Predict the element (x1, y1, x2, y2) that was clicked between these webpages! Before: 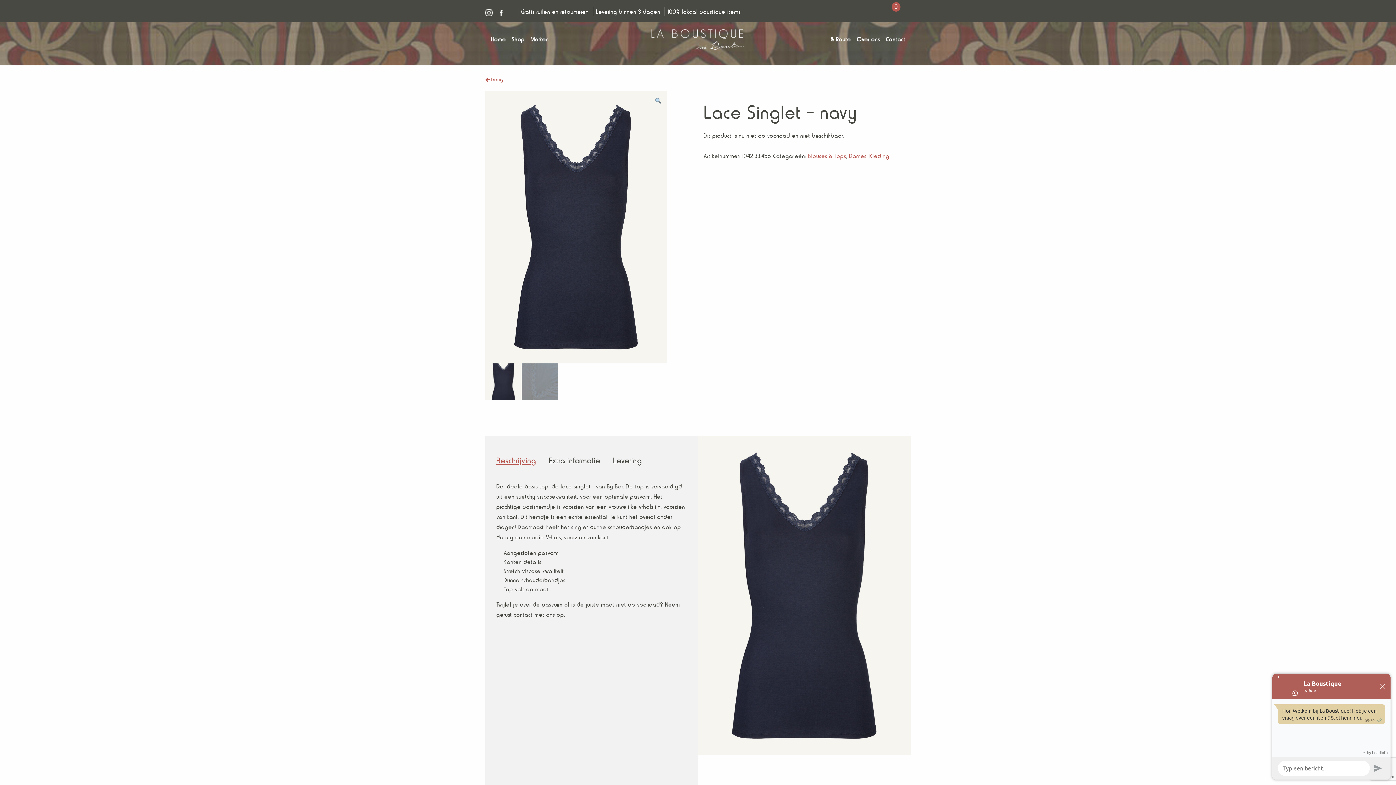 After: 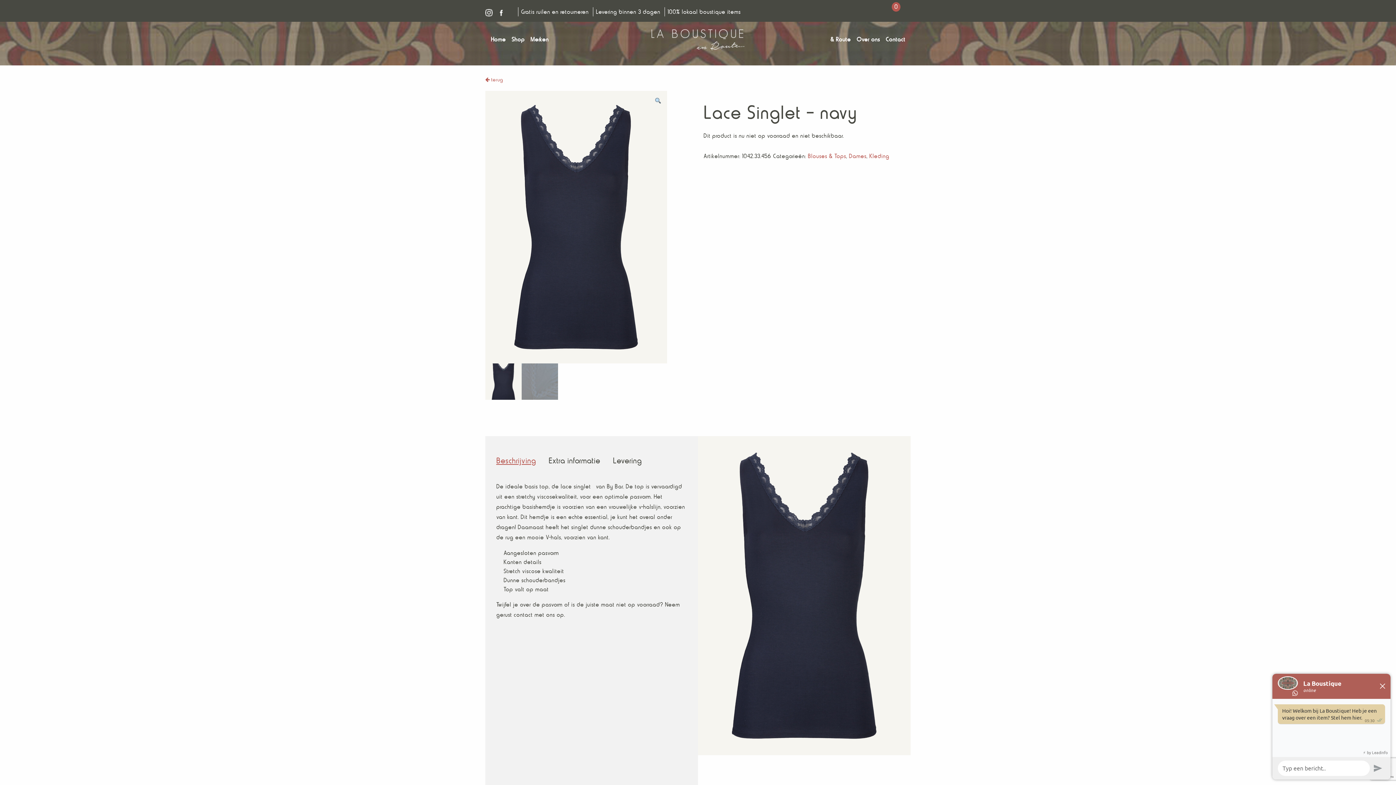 Action: bbox: (485, 7, 492, 15)